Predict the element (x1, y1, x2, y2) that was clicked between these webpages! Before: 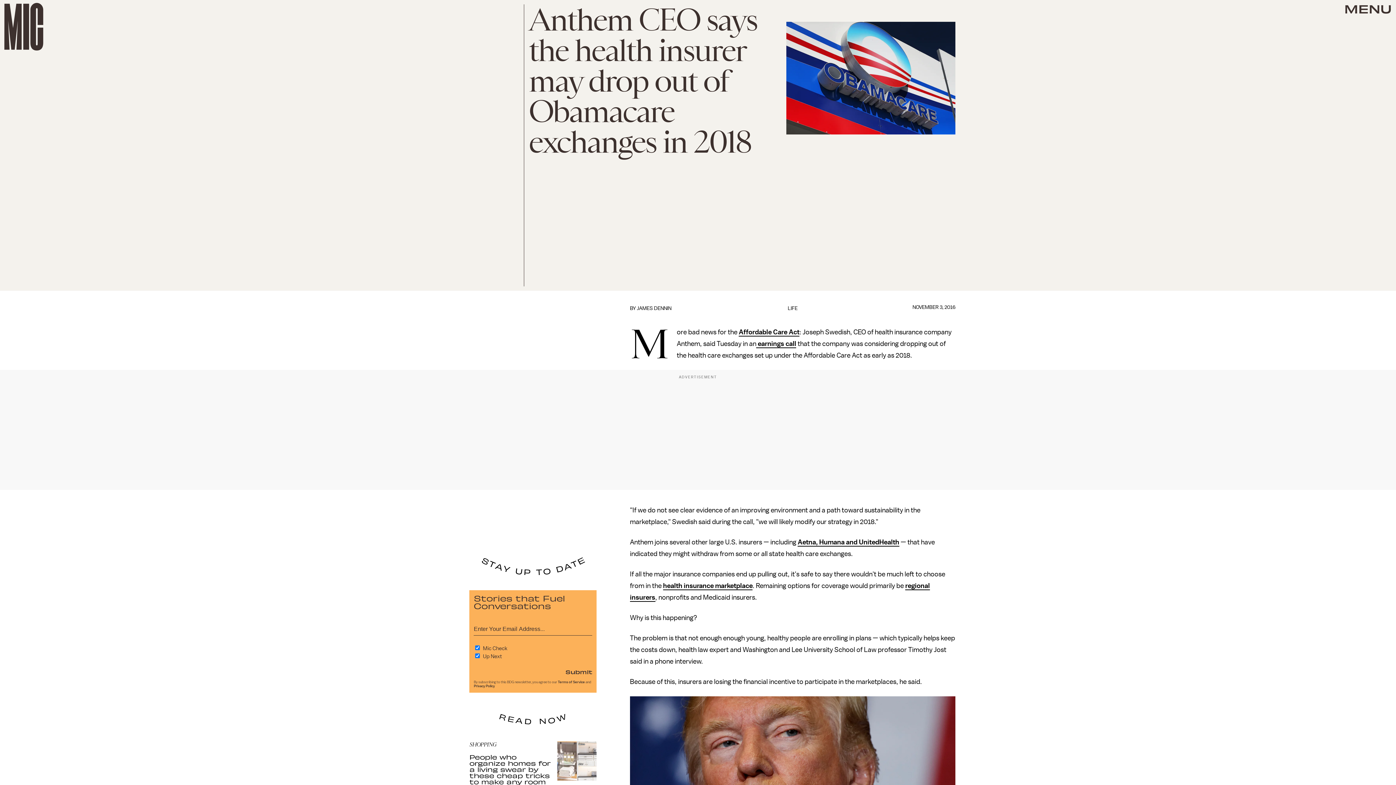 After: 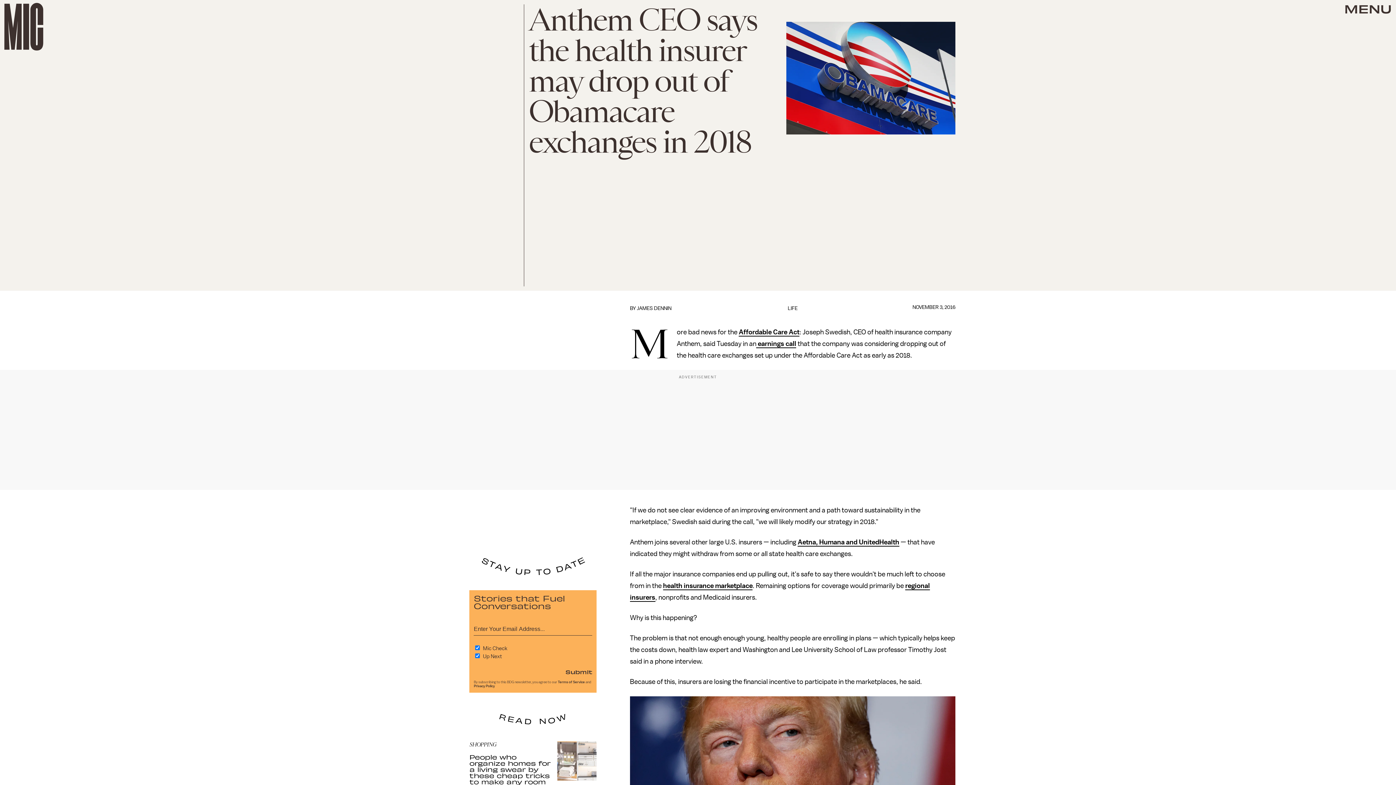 Action: label: Affordable Care Act bbox: (739, 328, 799, 336)